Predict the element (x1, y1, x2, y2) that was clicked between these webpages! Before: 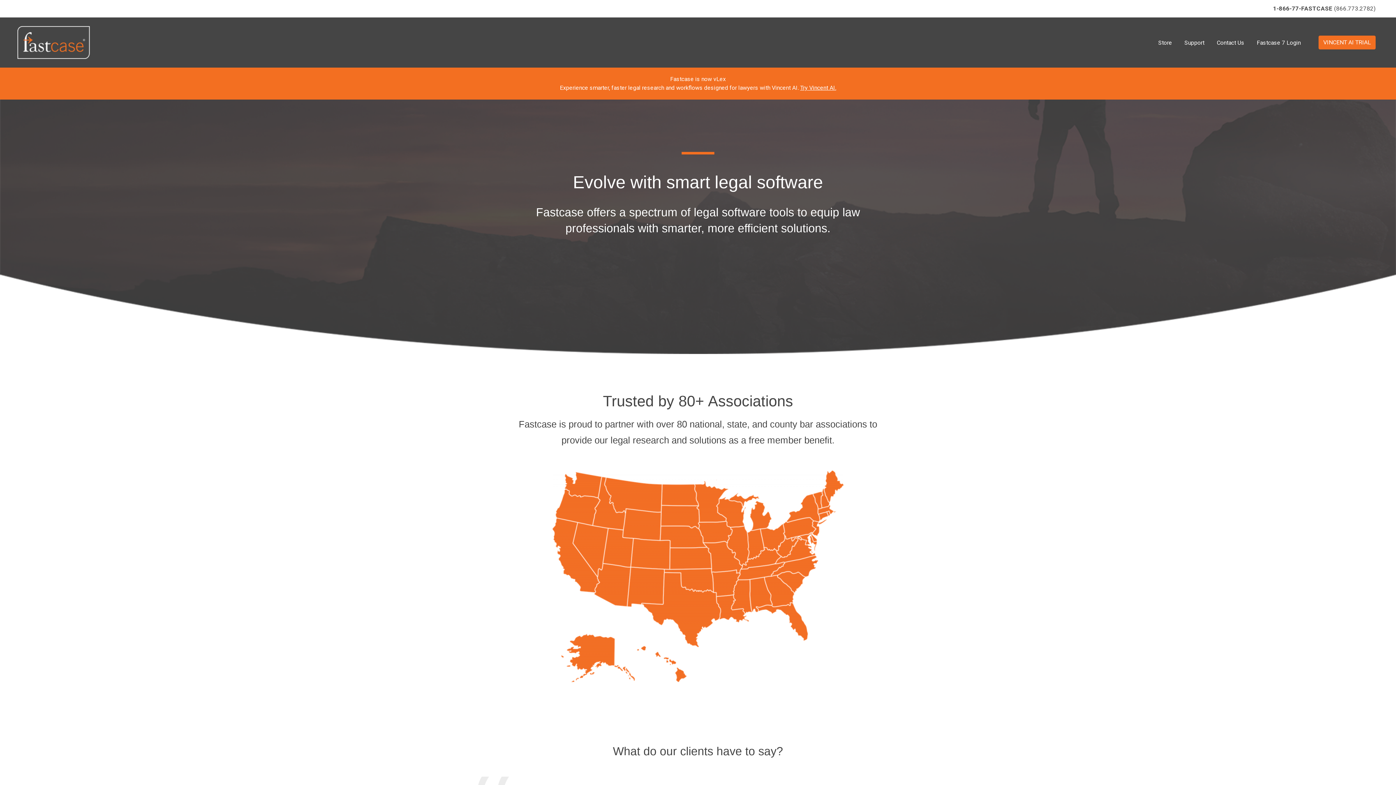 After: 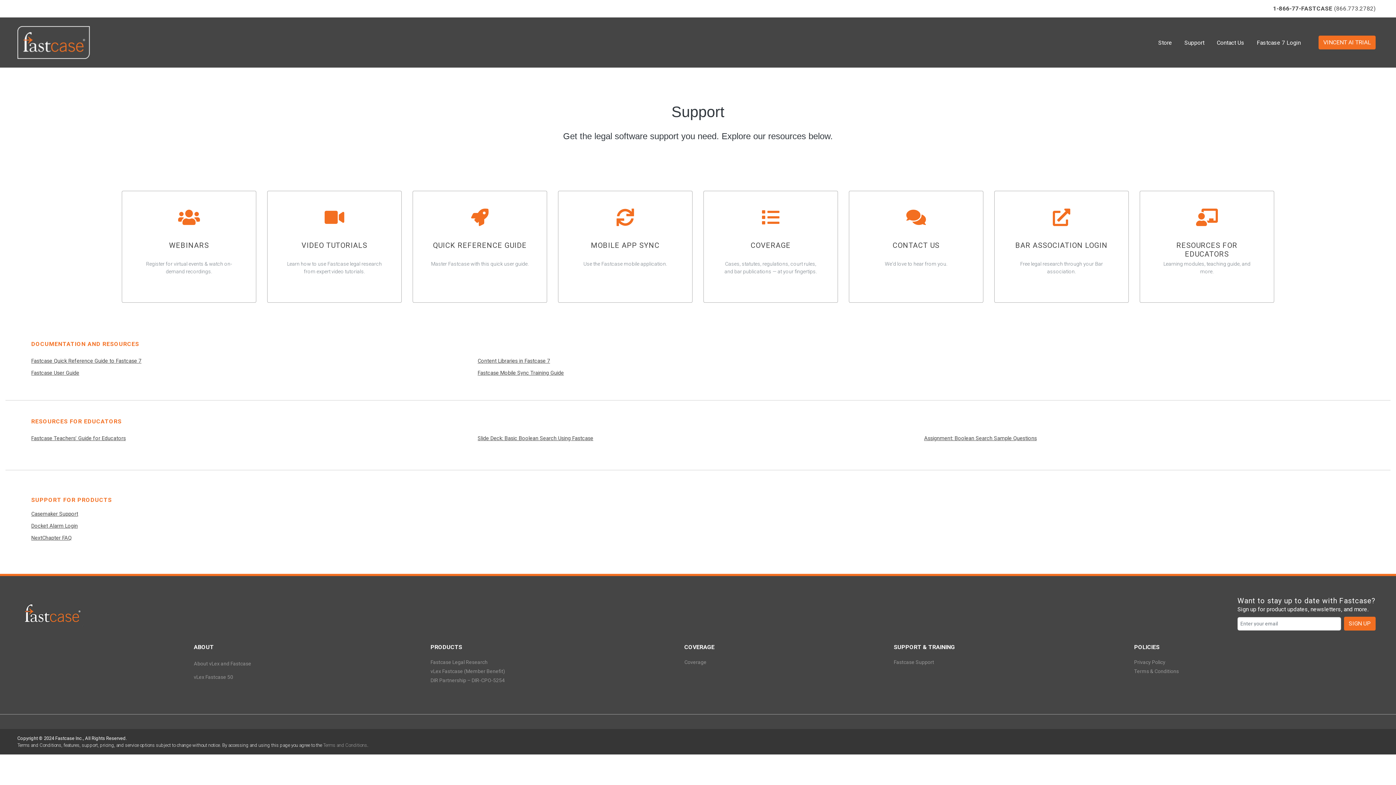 Action: bbox: (1181, 36, 1208, 48) label: Support